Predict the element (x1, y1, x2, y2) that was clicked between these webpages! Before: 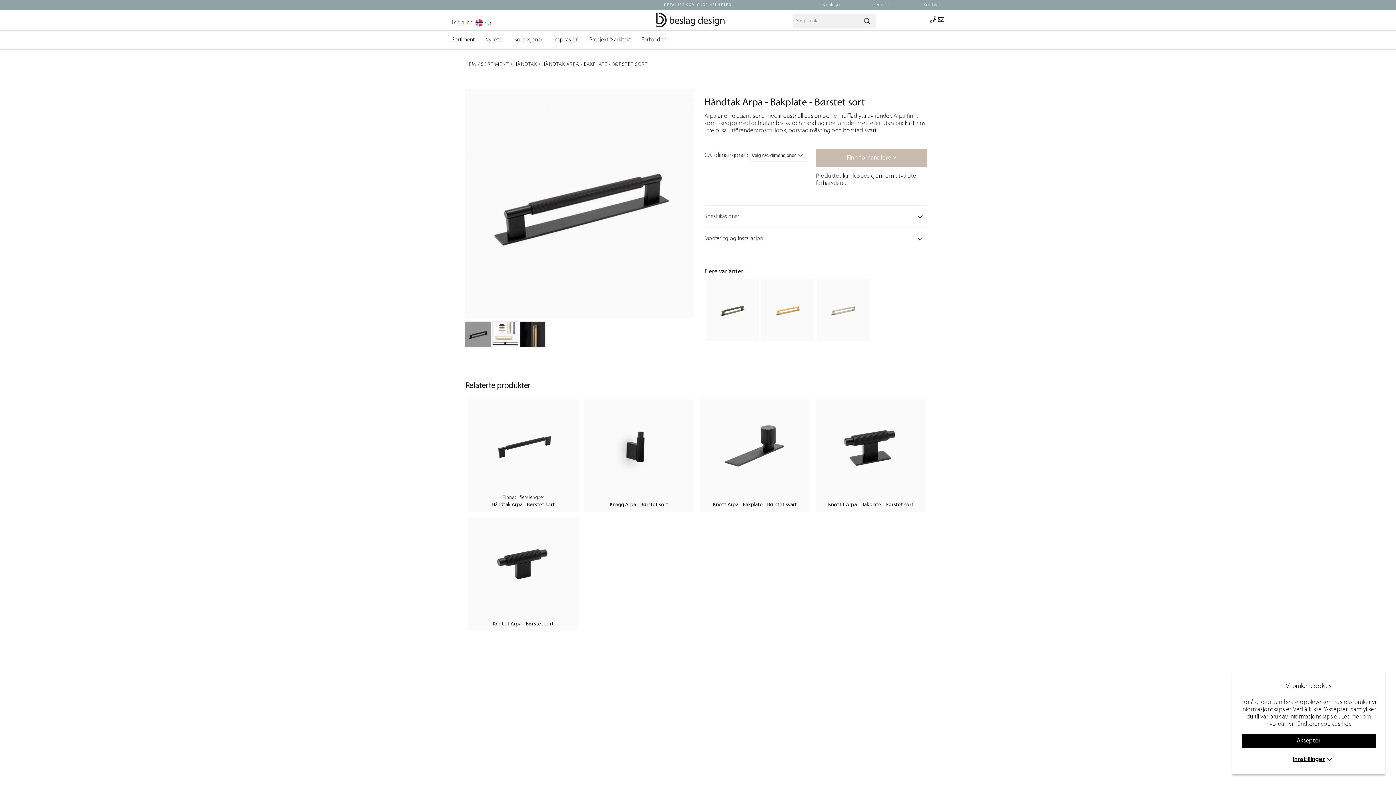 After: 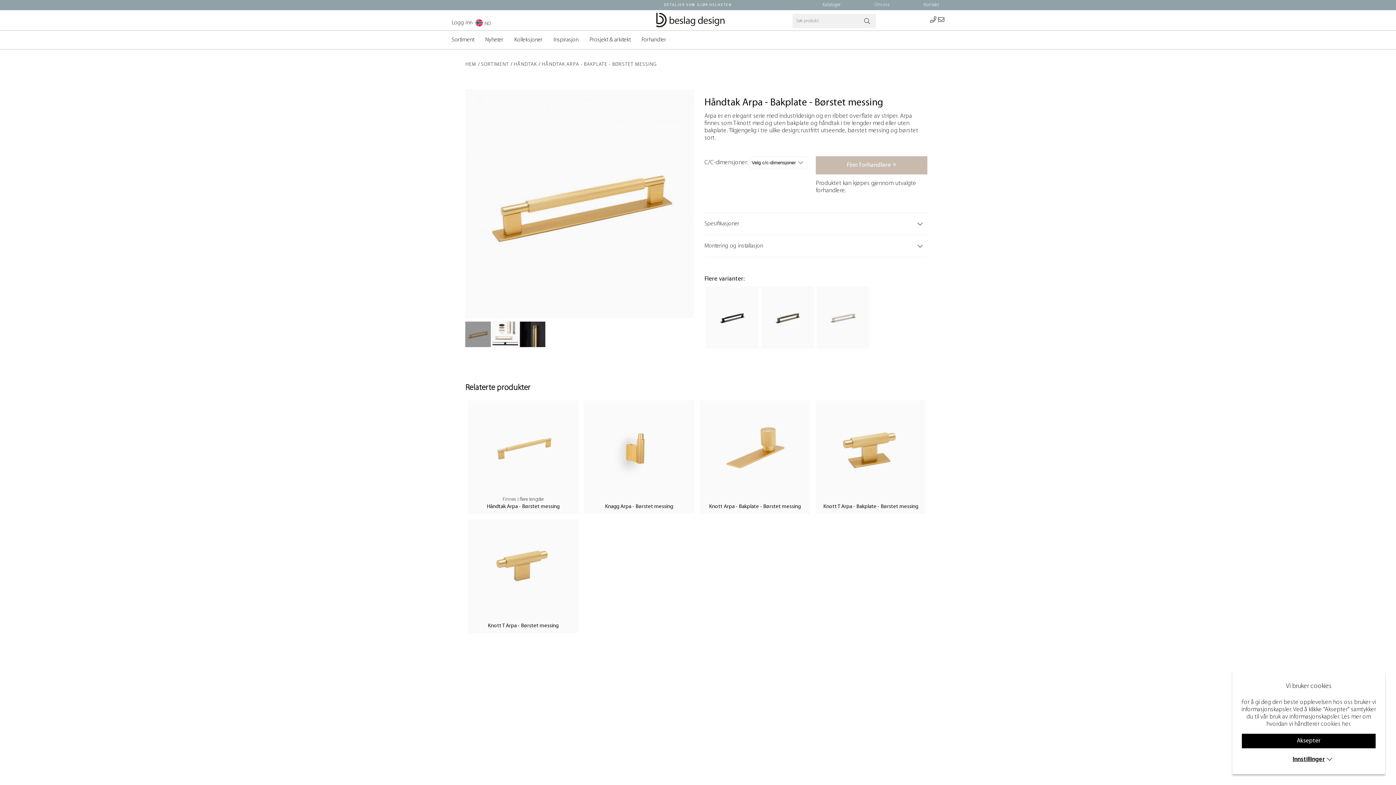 Action: bbox: (761, 279, 814, 341)